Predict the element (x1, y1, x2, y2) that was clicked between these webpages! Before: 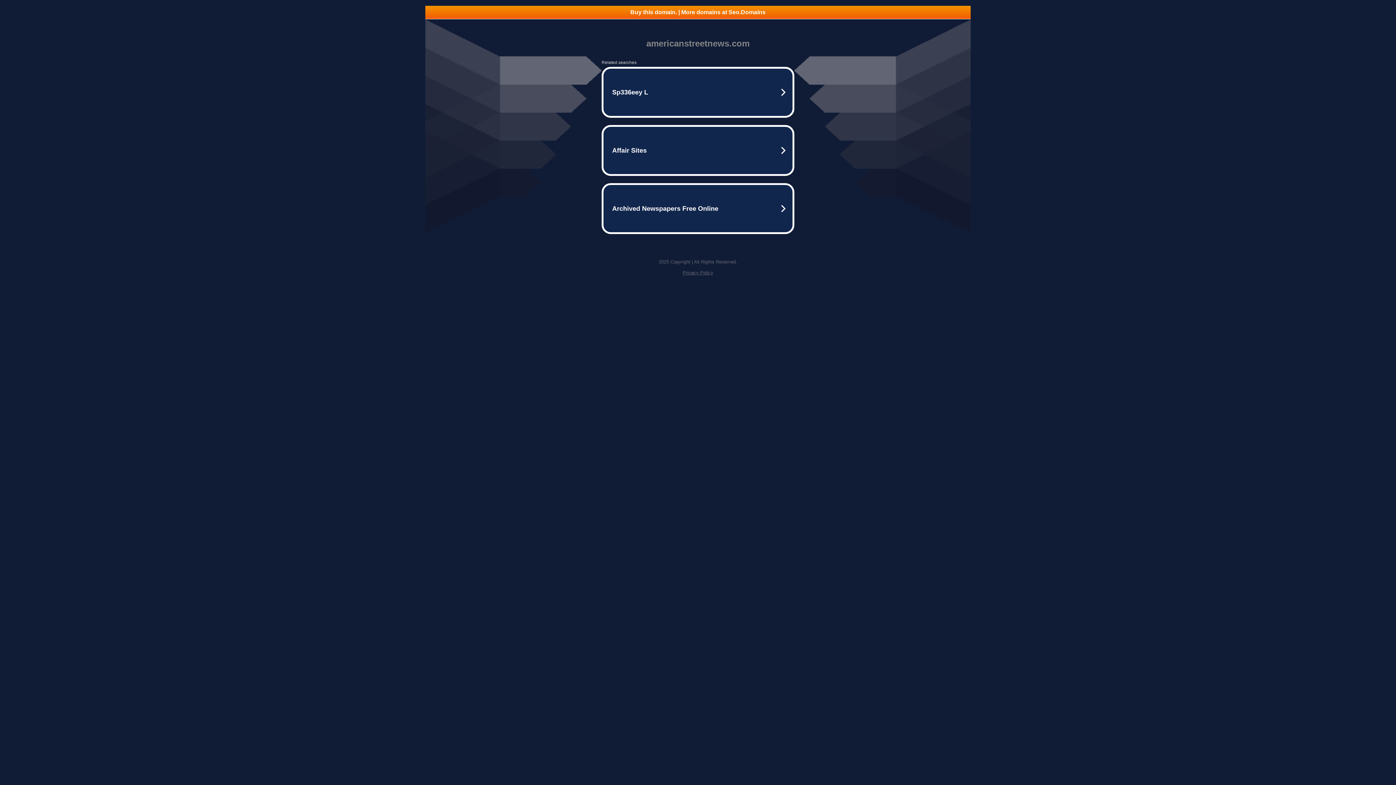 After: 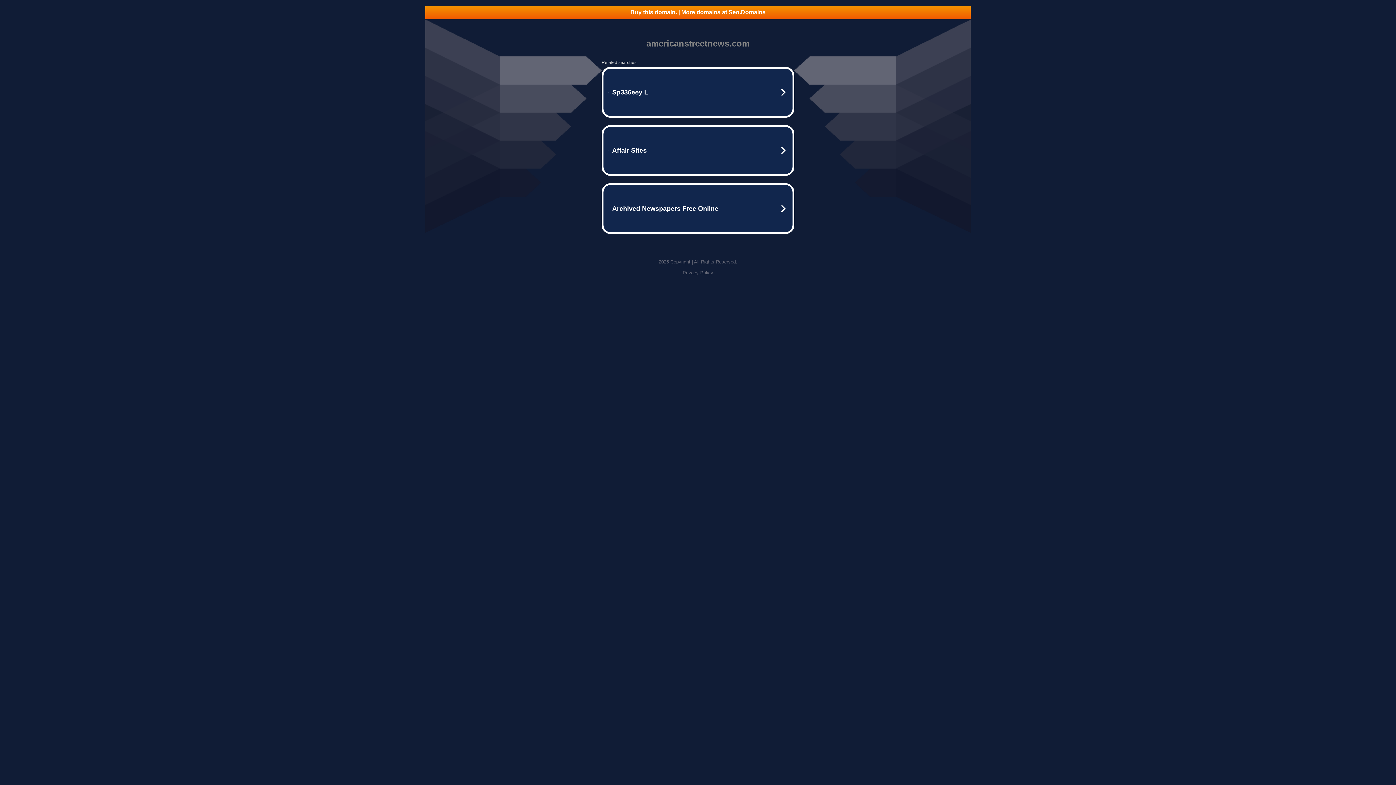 Action: bbox: (682, 270, 713, 275) label: Privacy Policy